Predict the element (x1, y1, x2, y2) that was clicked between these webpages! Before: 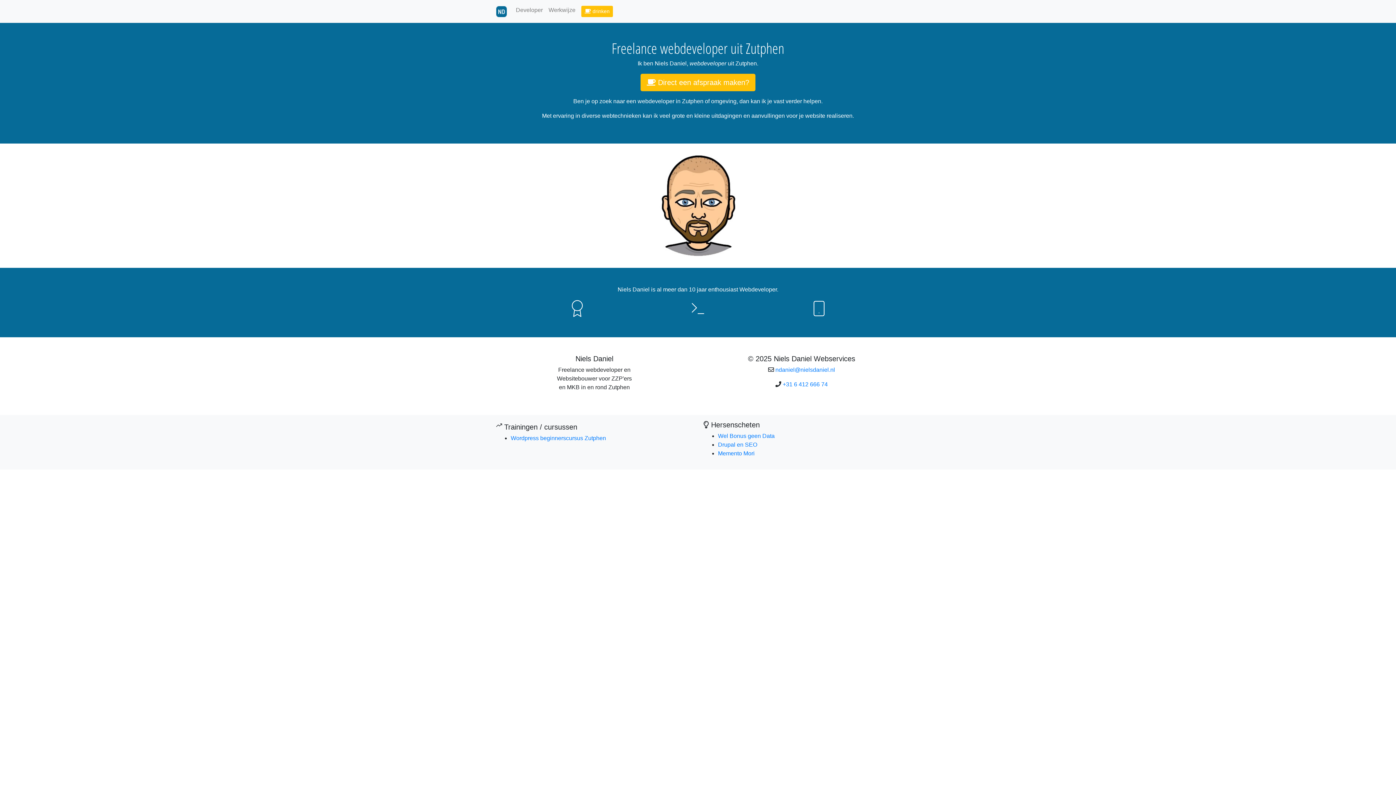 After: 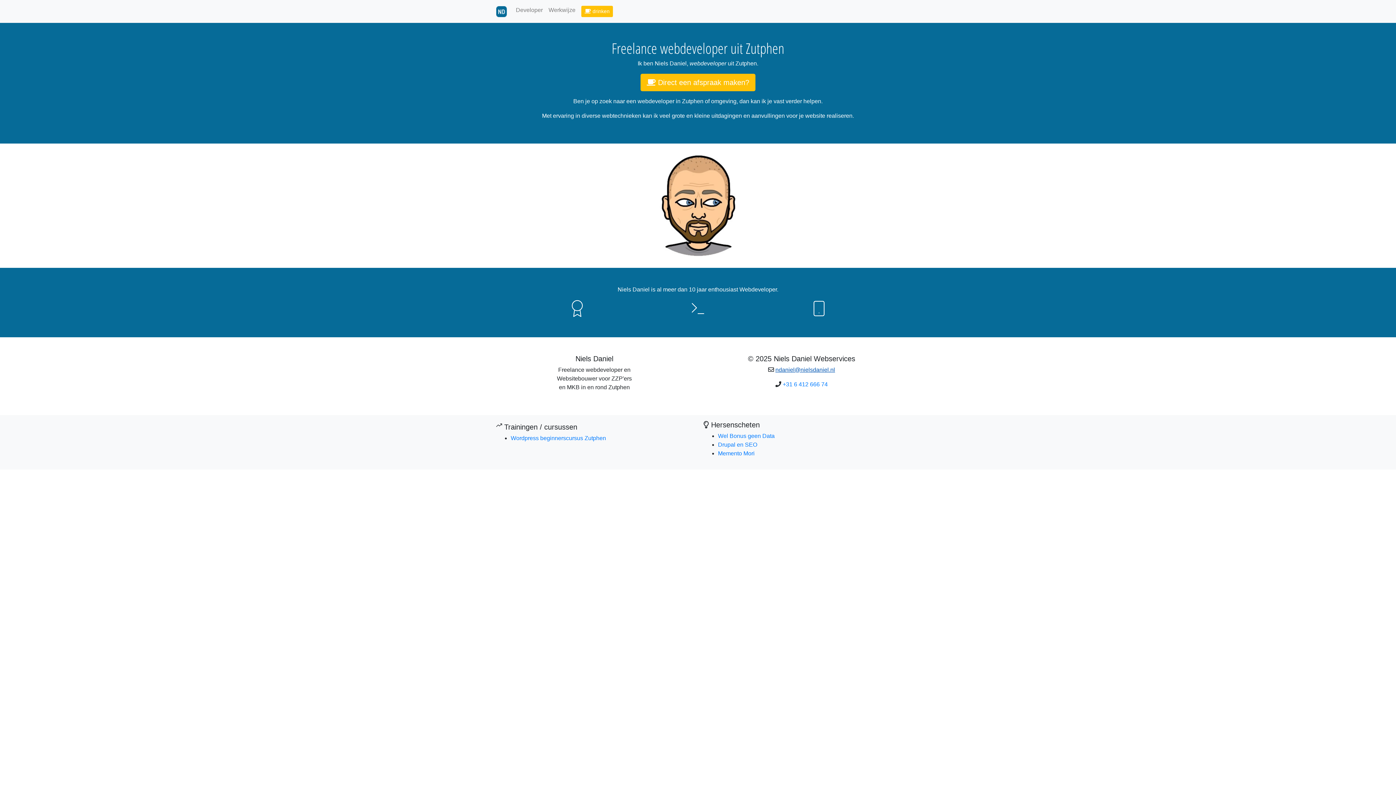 Action: label: ndaniel@nielsdaniel.nl bbox: (775, 366, 835, 373)